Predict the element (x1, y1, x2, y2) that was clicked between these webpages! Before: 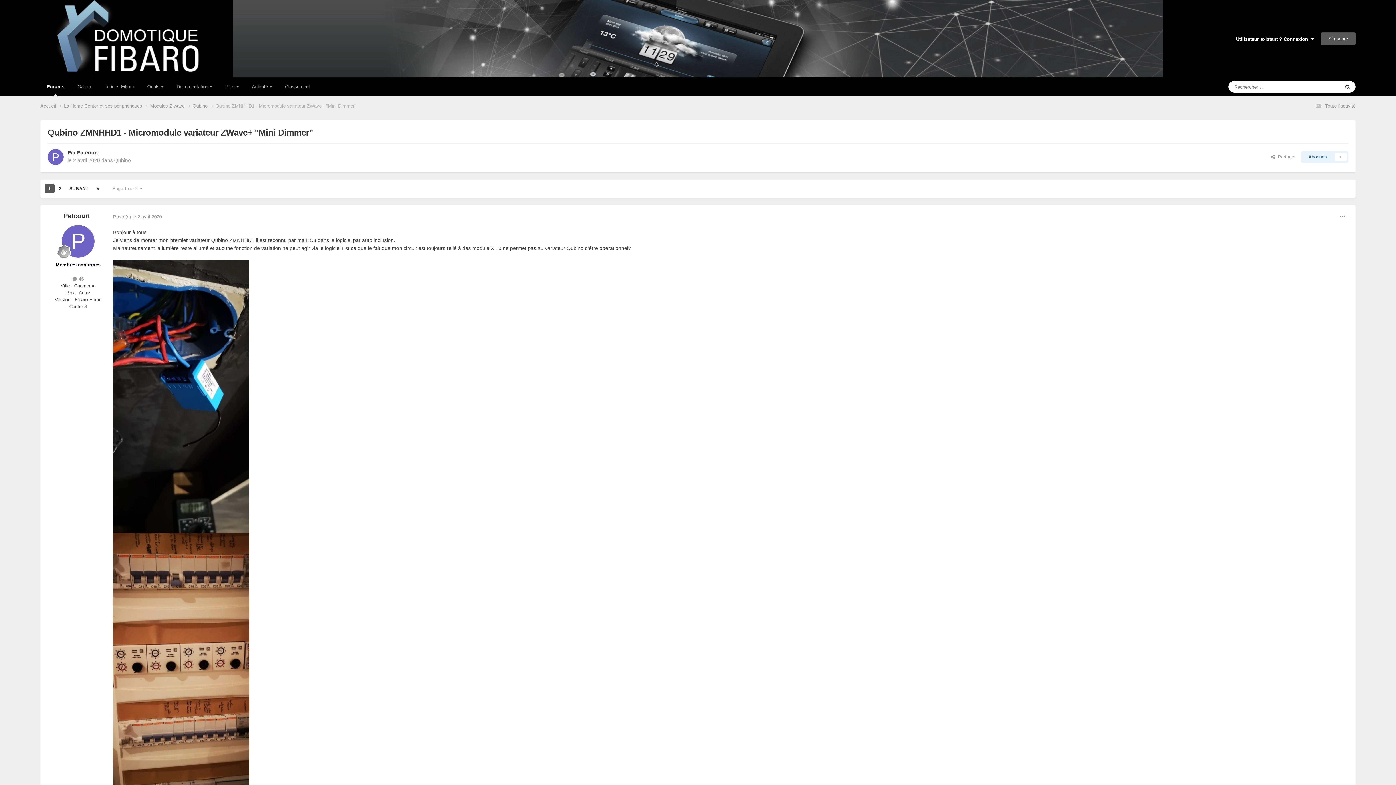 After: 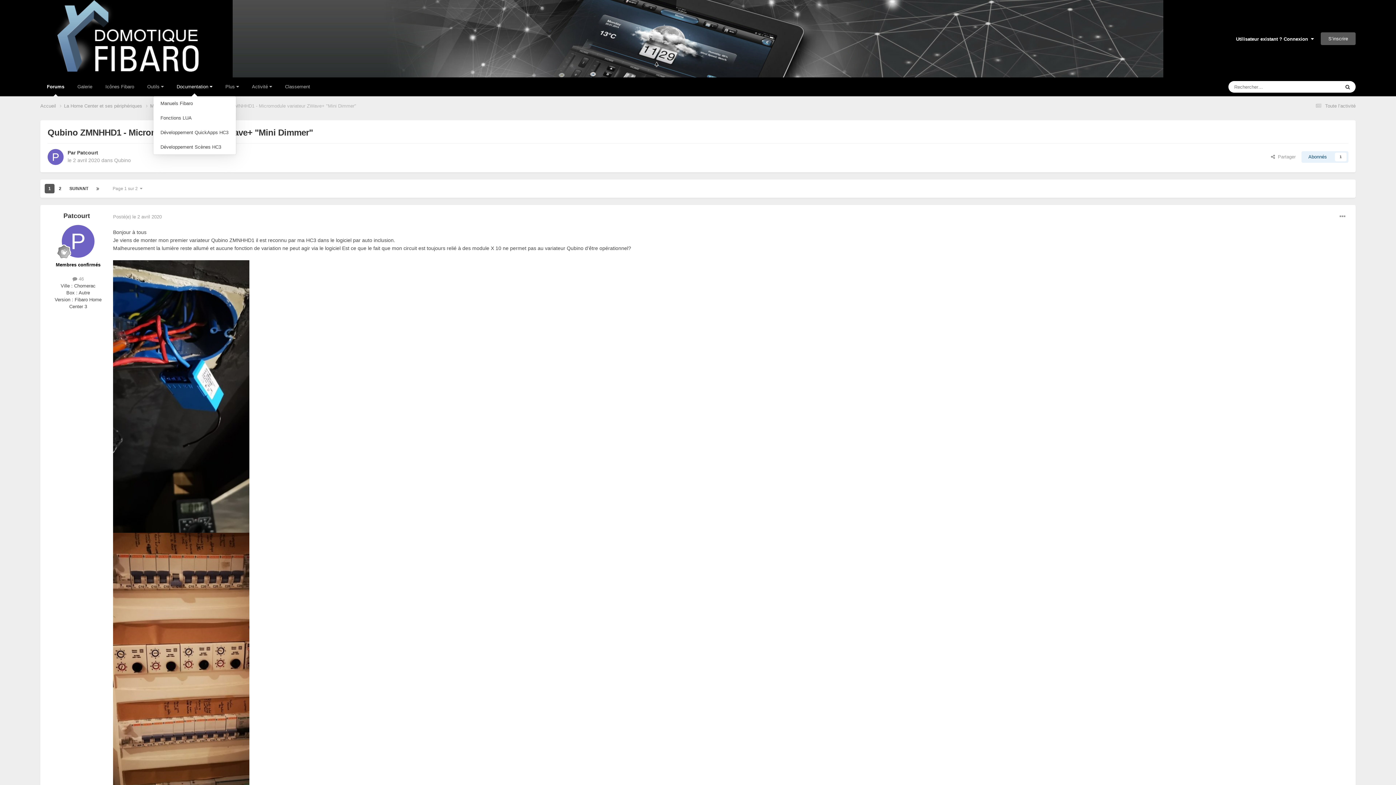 Action: bbox: (170, 77, 218, 96) label: Documentation 